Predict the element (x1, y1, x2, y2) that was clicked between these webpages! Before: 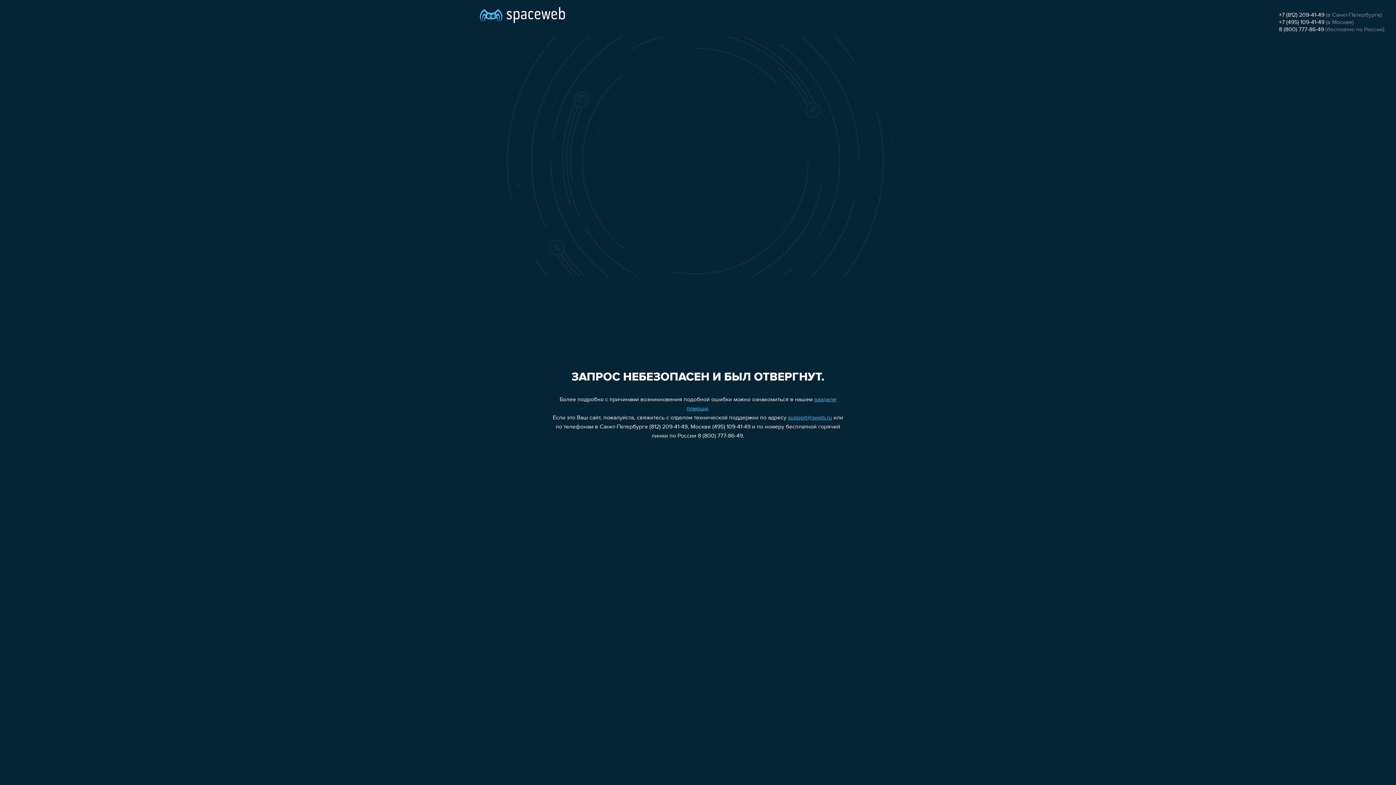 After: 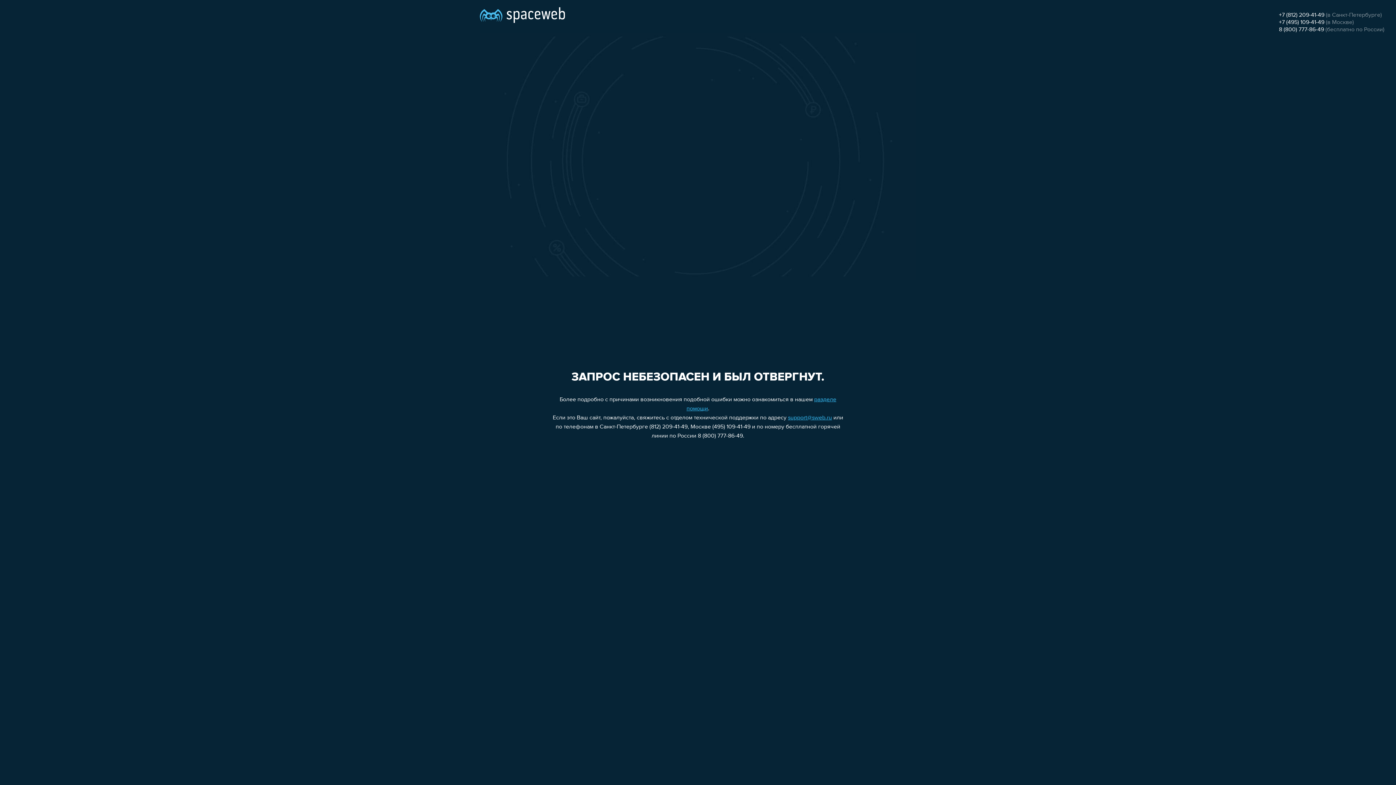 Action: label: 8 (800) 777-86-49 bbox: (1279, 26, 1324, 32)